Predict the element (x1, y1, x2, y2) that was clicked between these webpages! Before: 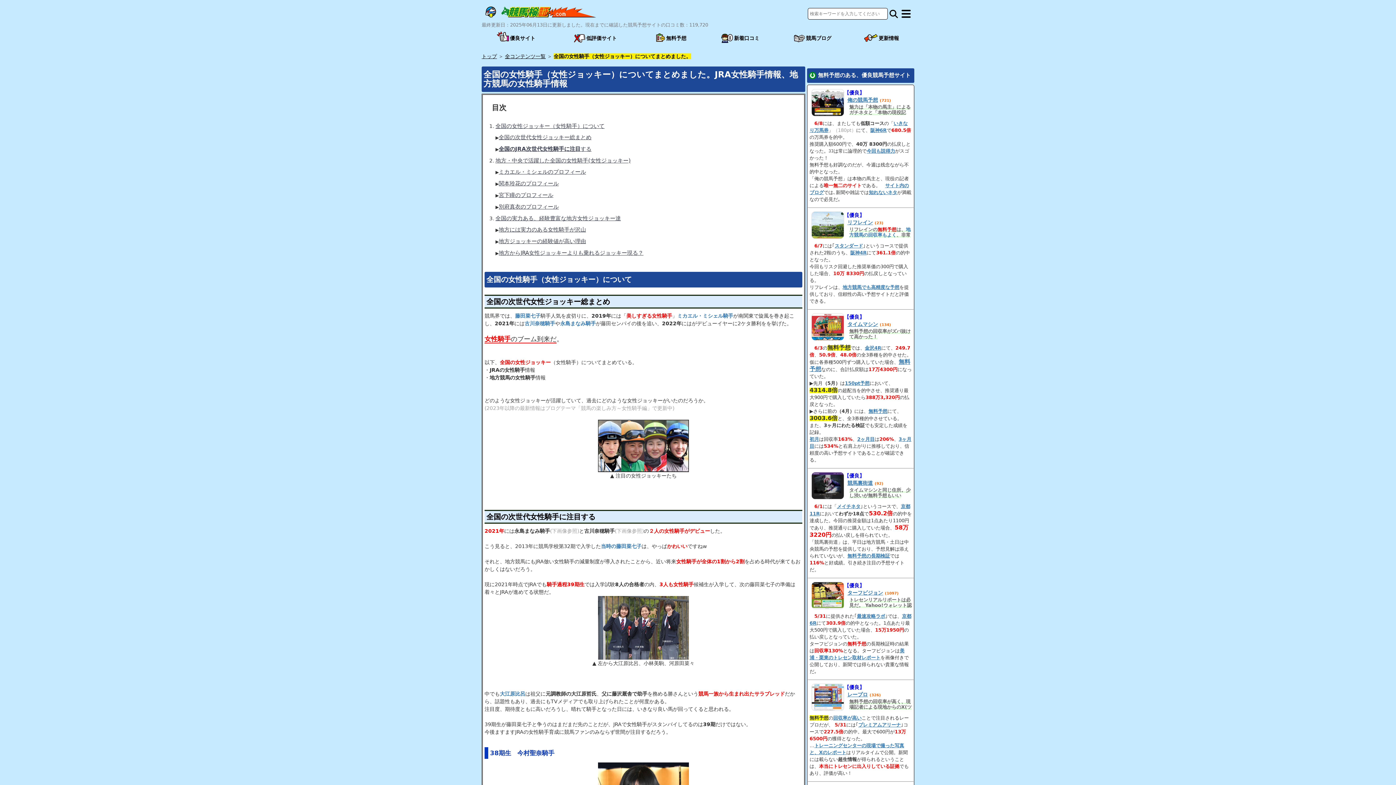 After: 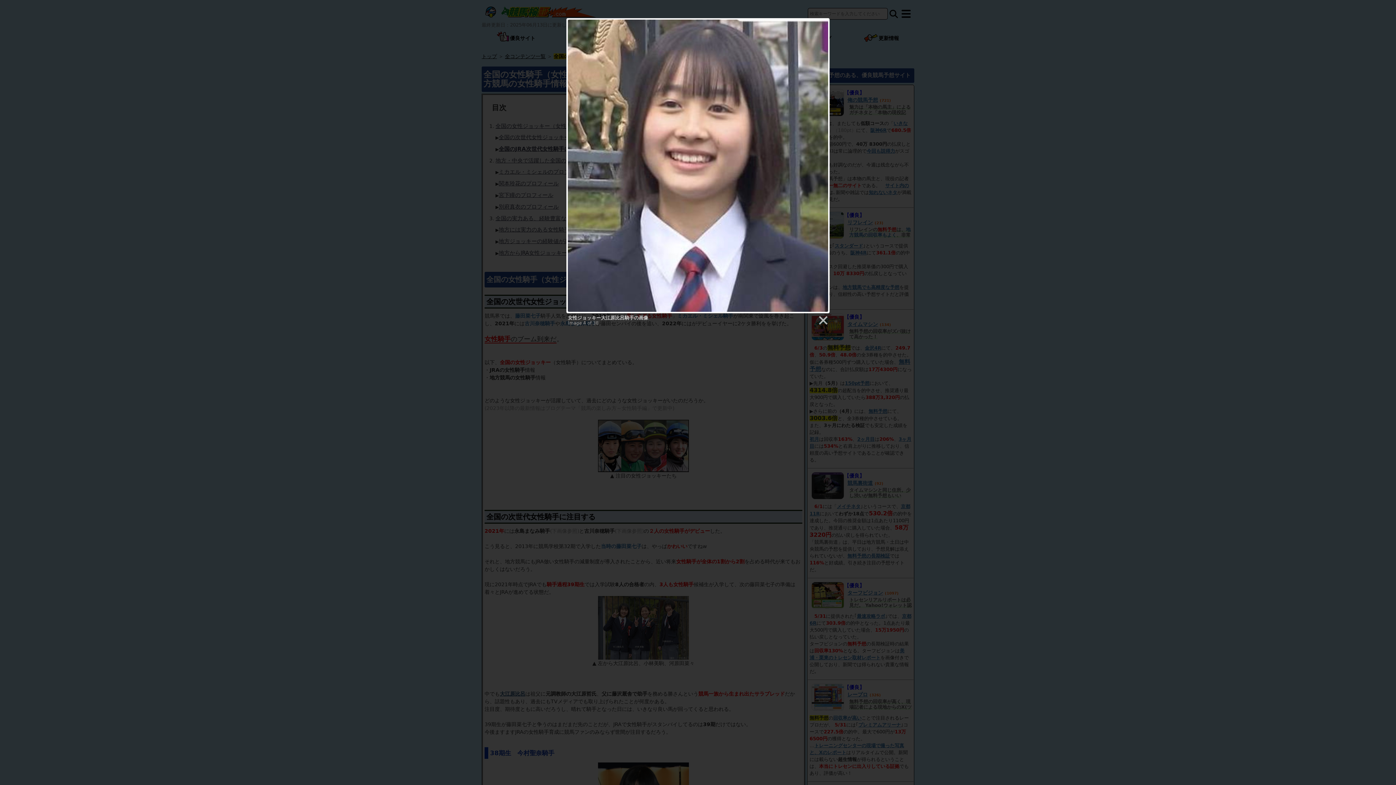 Action: bbox: (500, 691, 525, 697) label: 大江原比呂